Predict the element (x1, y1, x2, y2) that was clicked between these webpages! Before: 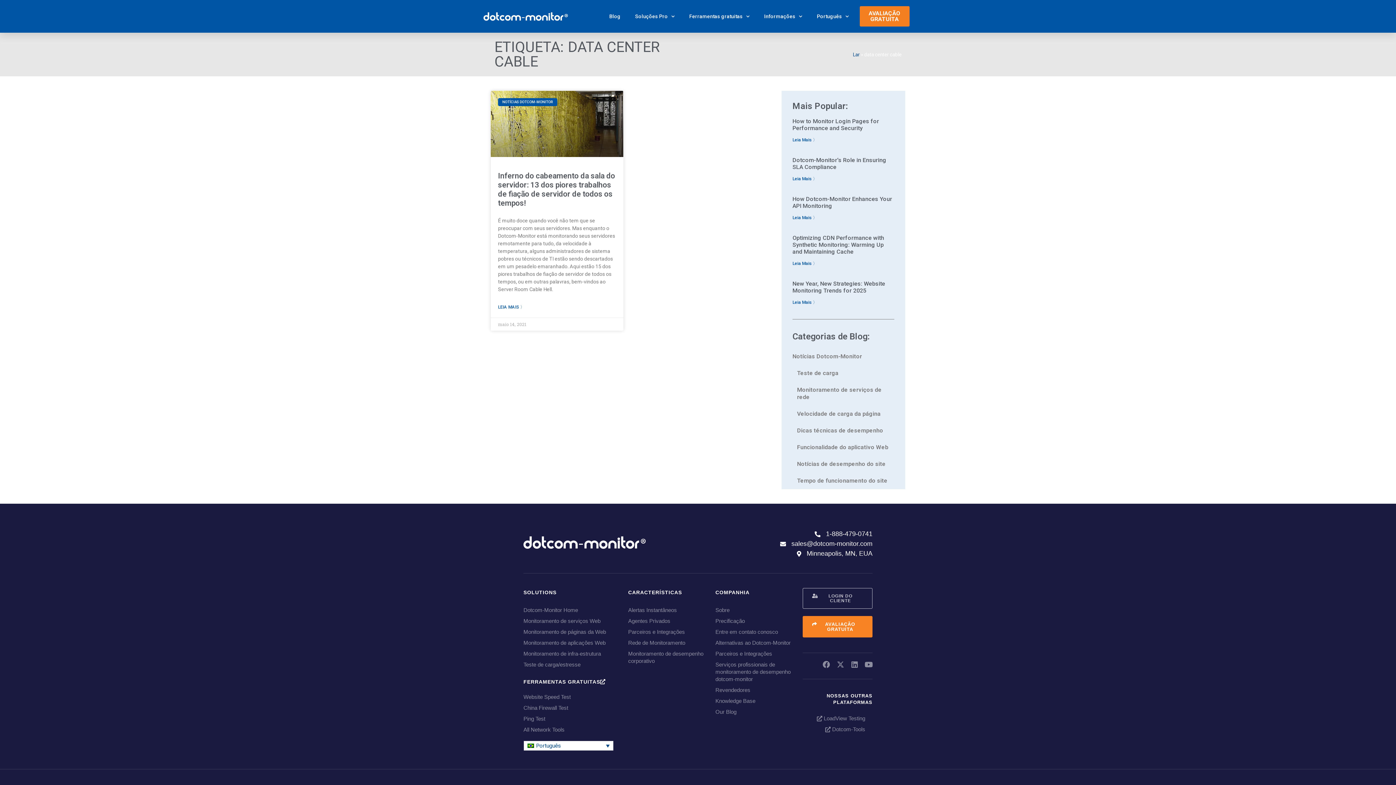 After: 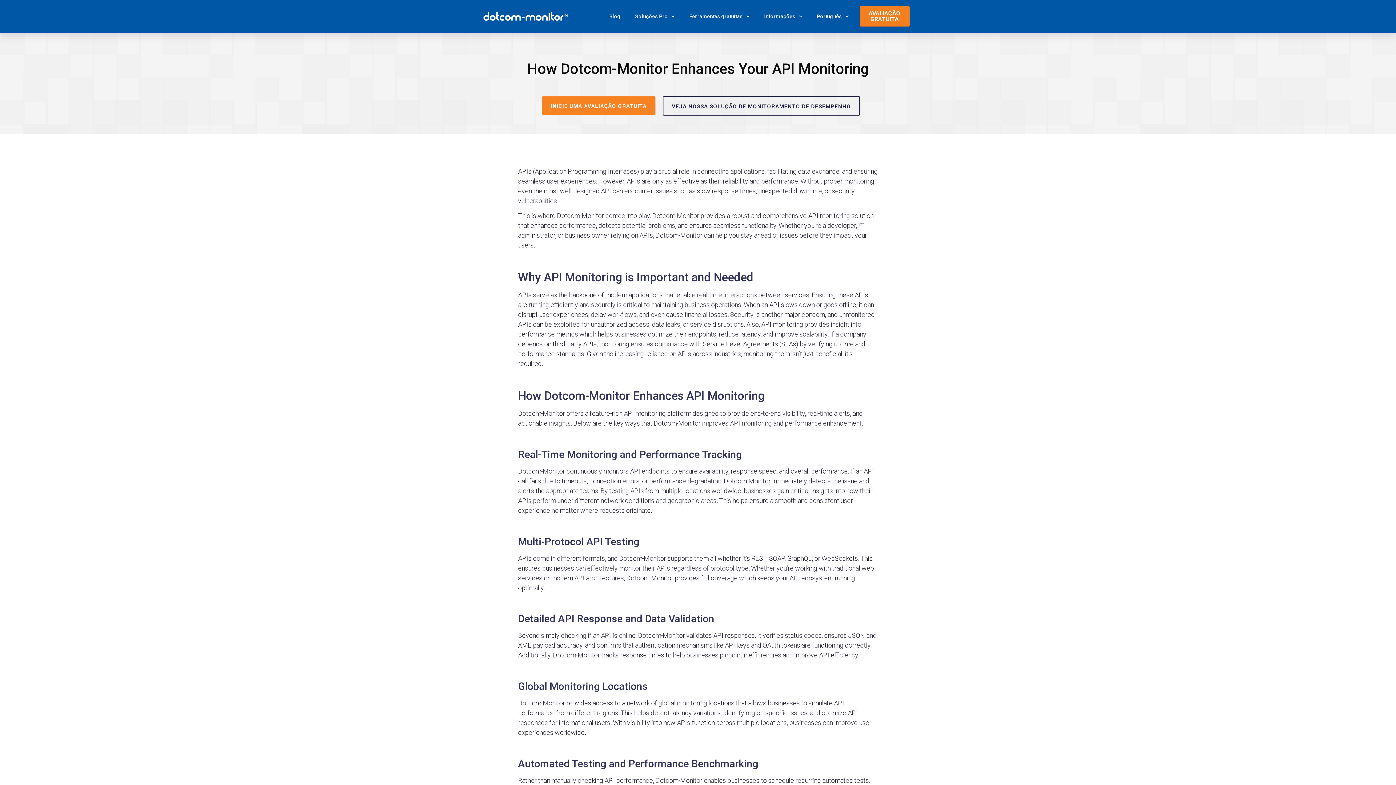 Action: bbox: (792, 215, 817, 220) label: Leia mais sobre How Dotcom-Monitor Enhances Your API Monitoring